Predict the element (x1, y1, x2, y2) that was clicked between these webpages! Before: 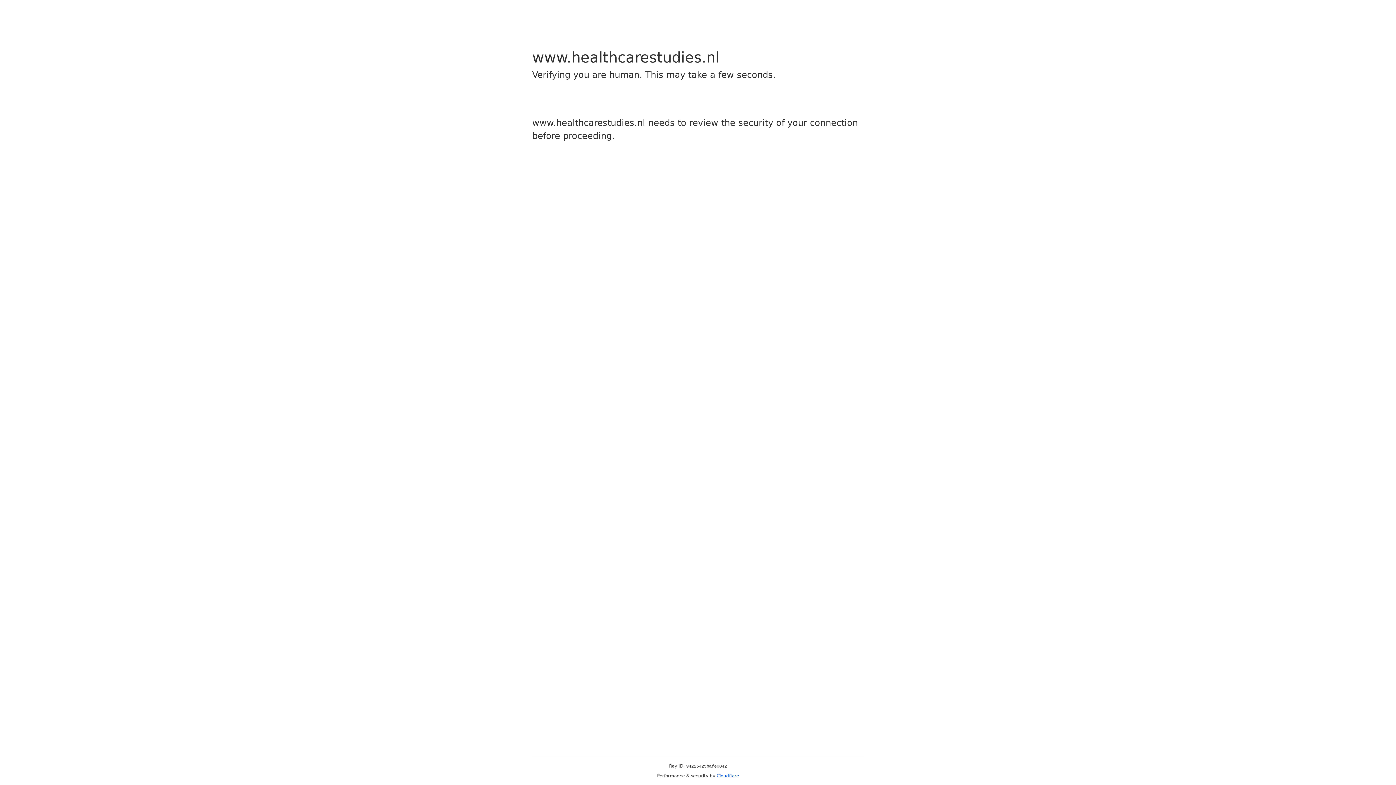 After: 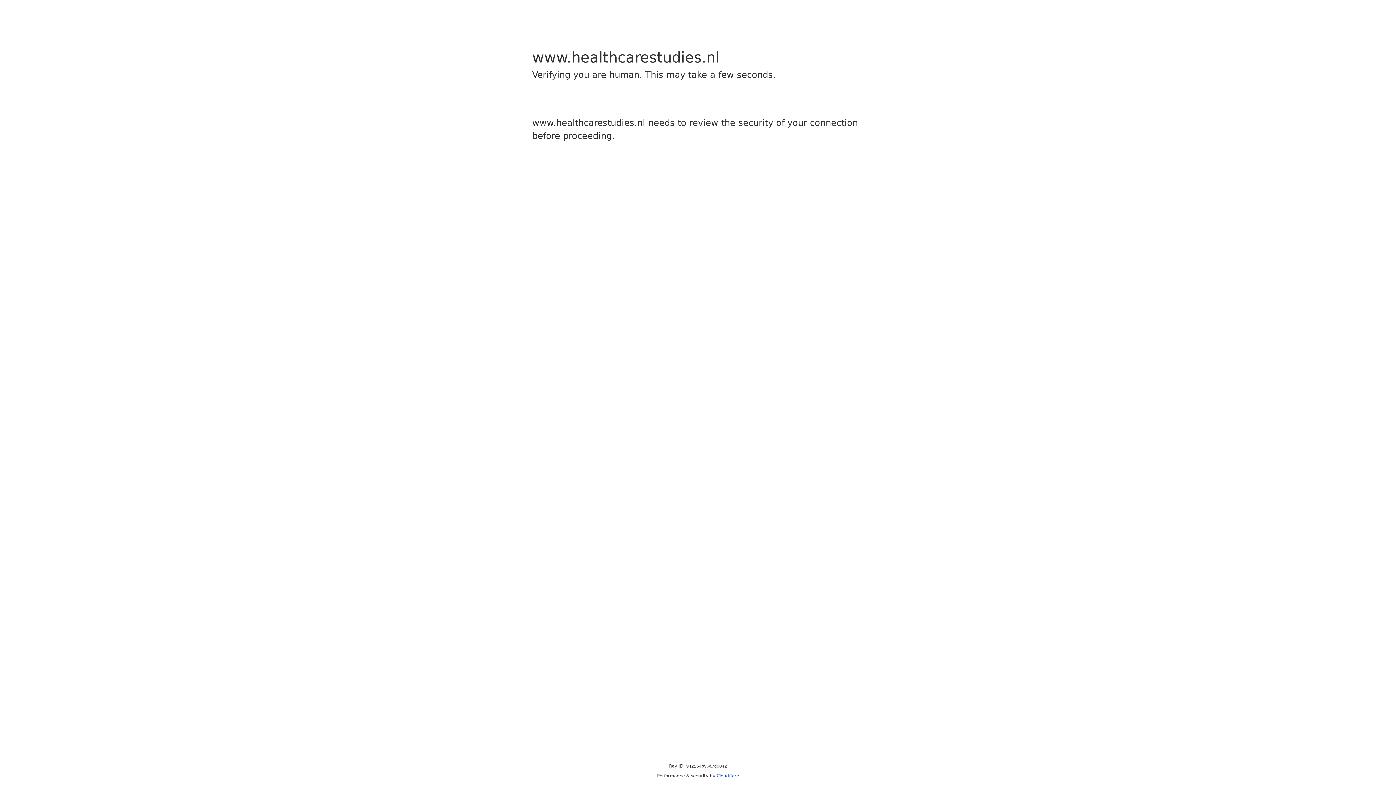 Action: bbox: (716, 773, 739, 778) label: Cloudflare